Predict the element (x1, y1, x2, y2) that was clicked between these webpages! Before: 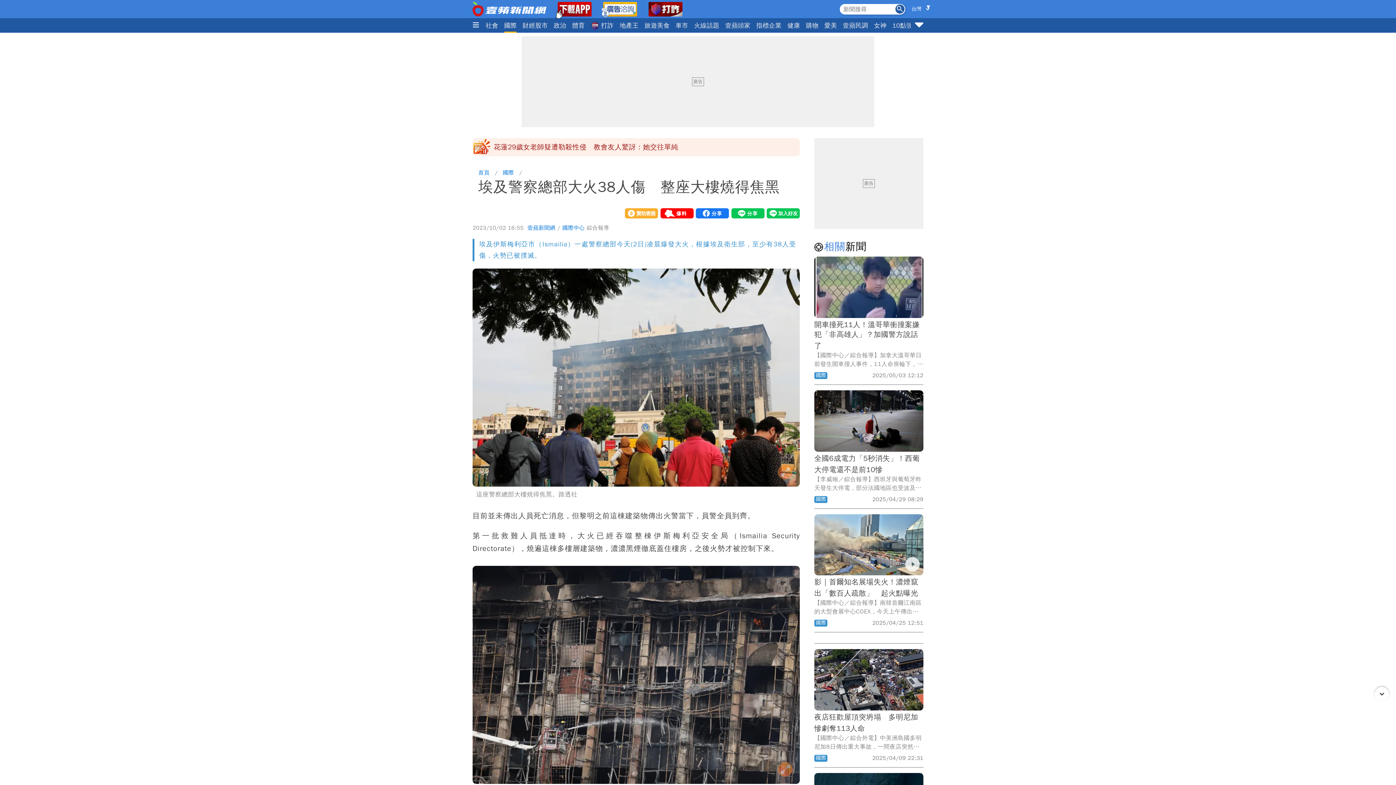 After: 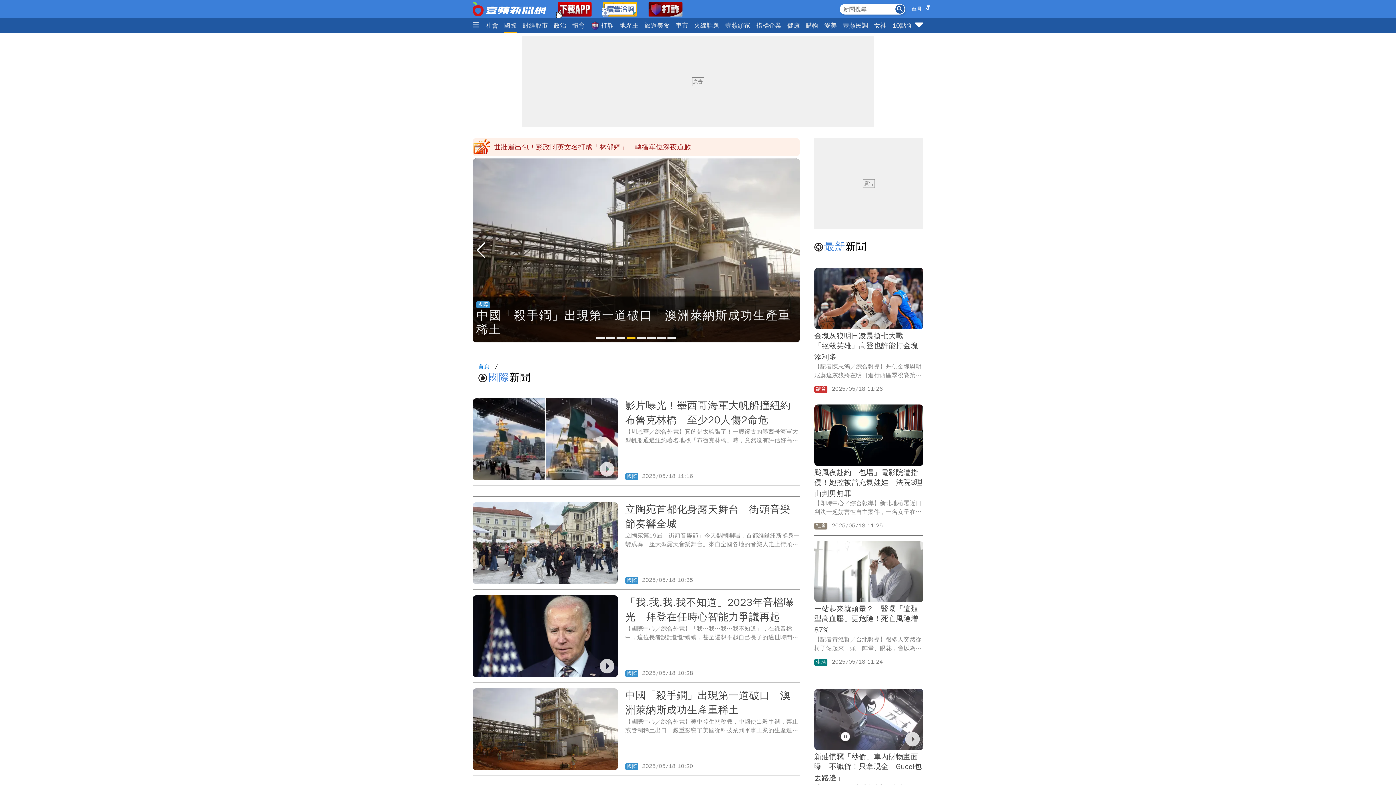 Action: bbox: (502, 169, 514, 176) label: 國際